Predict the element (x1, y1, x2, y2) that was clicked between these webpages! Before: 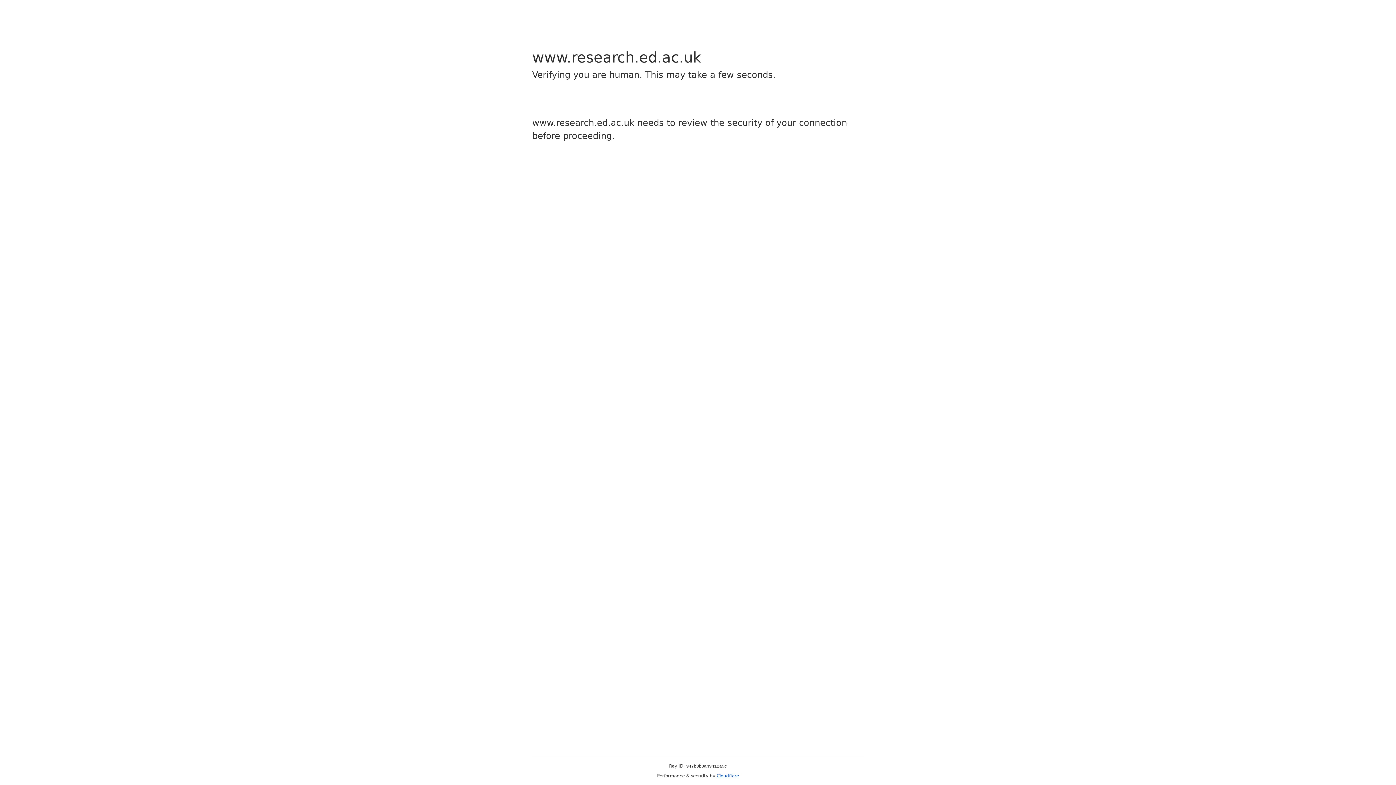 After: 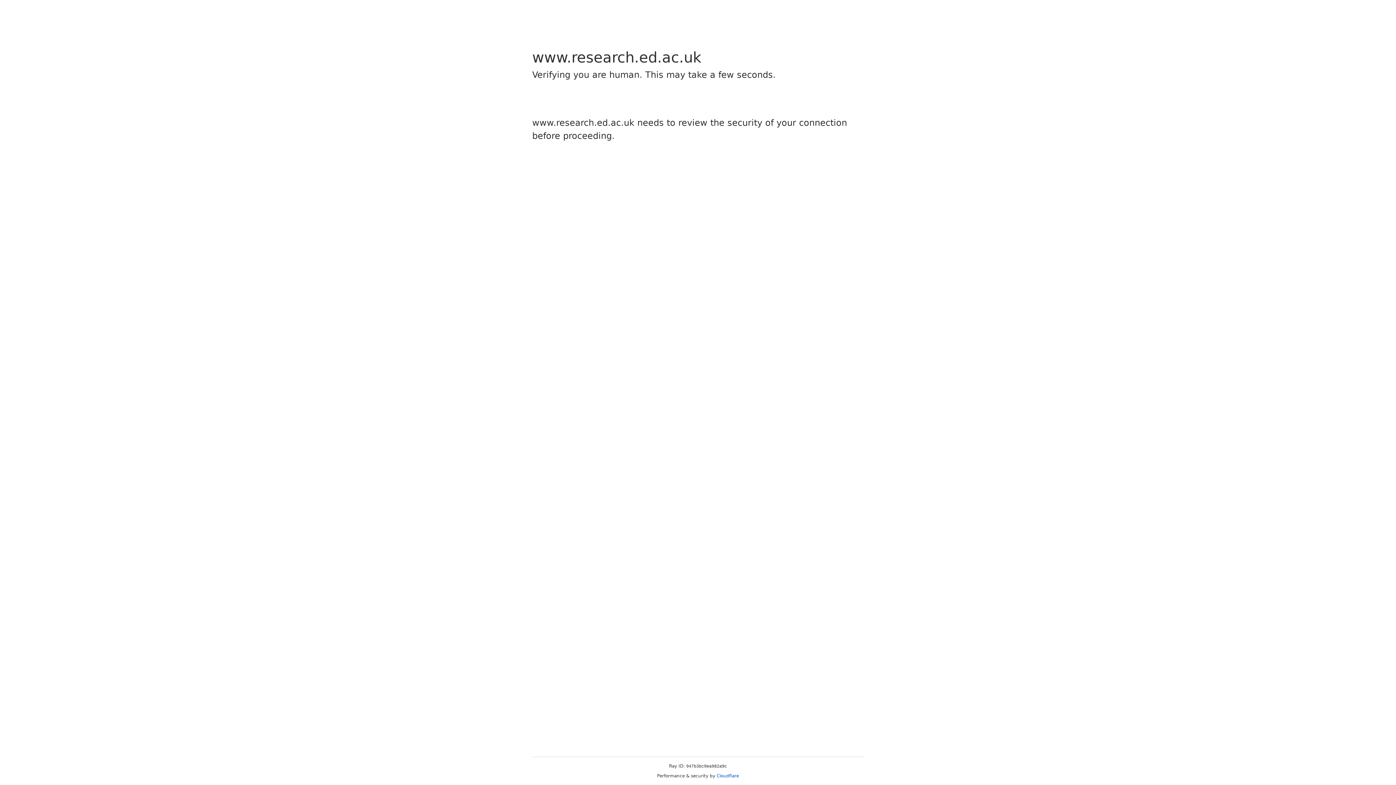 Action: label: Cloudflare bbox: (716, 773, 739, 778)